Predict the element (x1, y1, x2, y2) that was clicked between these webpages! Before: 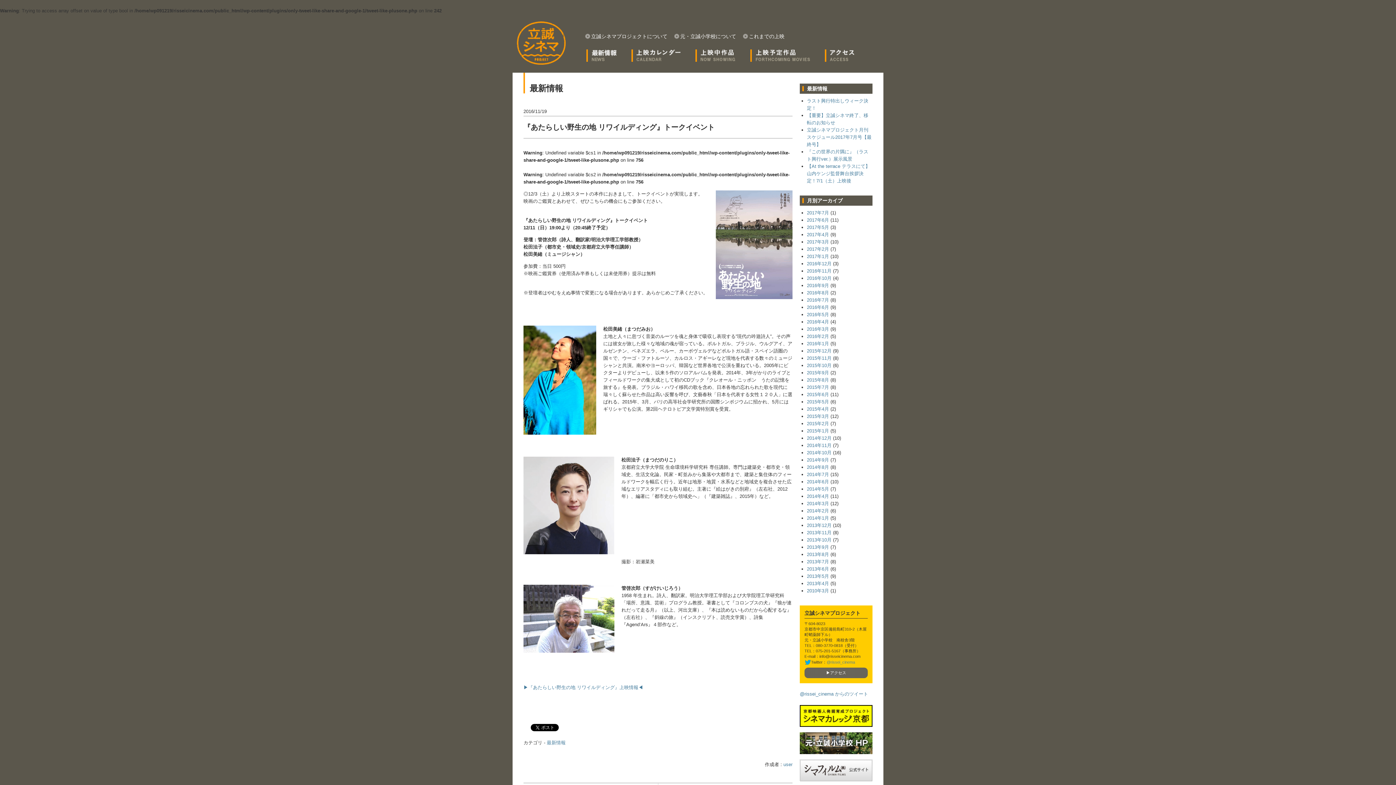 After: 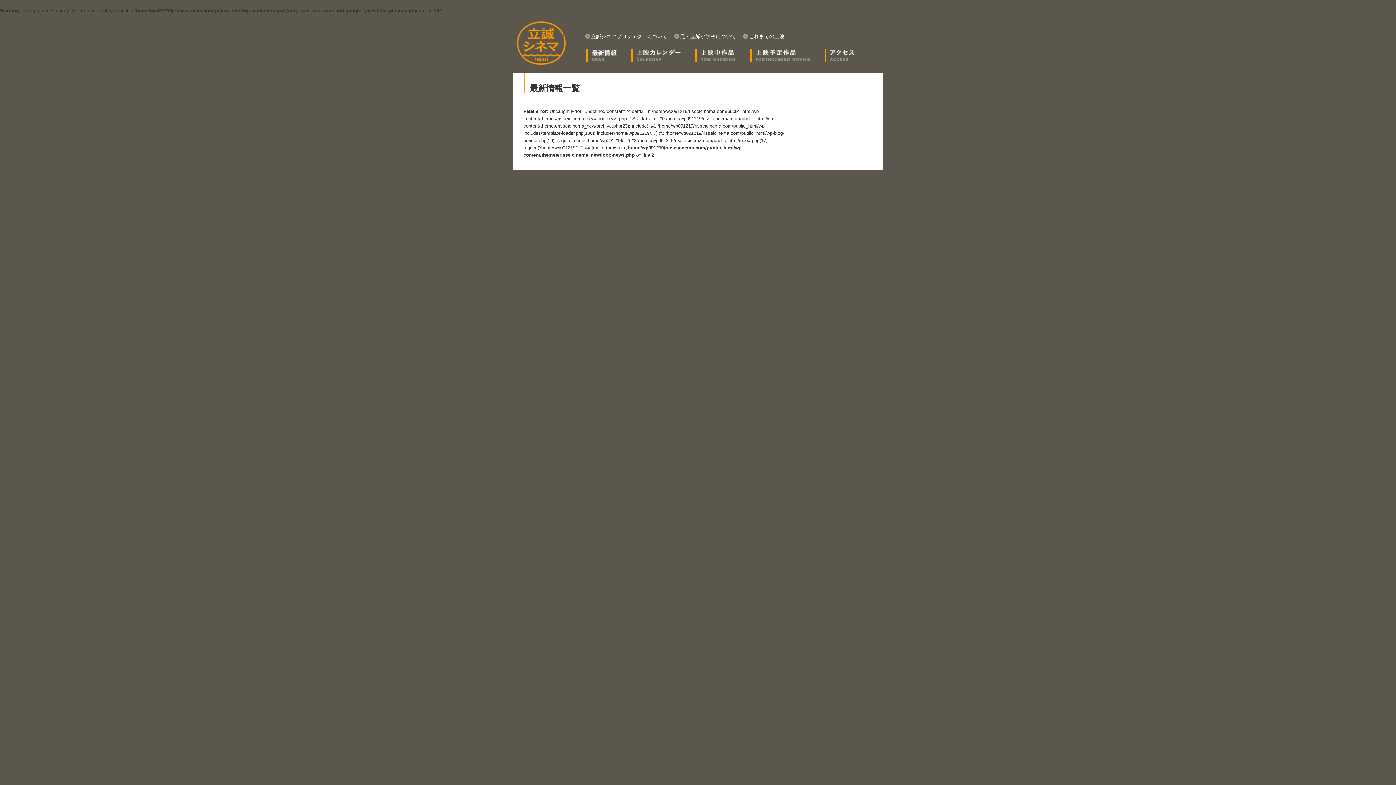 Action: label: 2016年7月 bbox: (807, 297, 829, 302)